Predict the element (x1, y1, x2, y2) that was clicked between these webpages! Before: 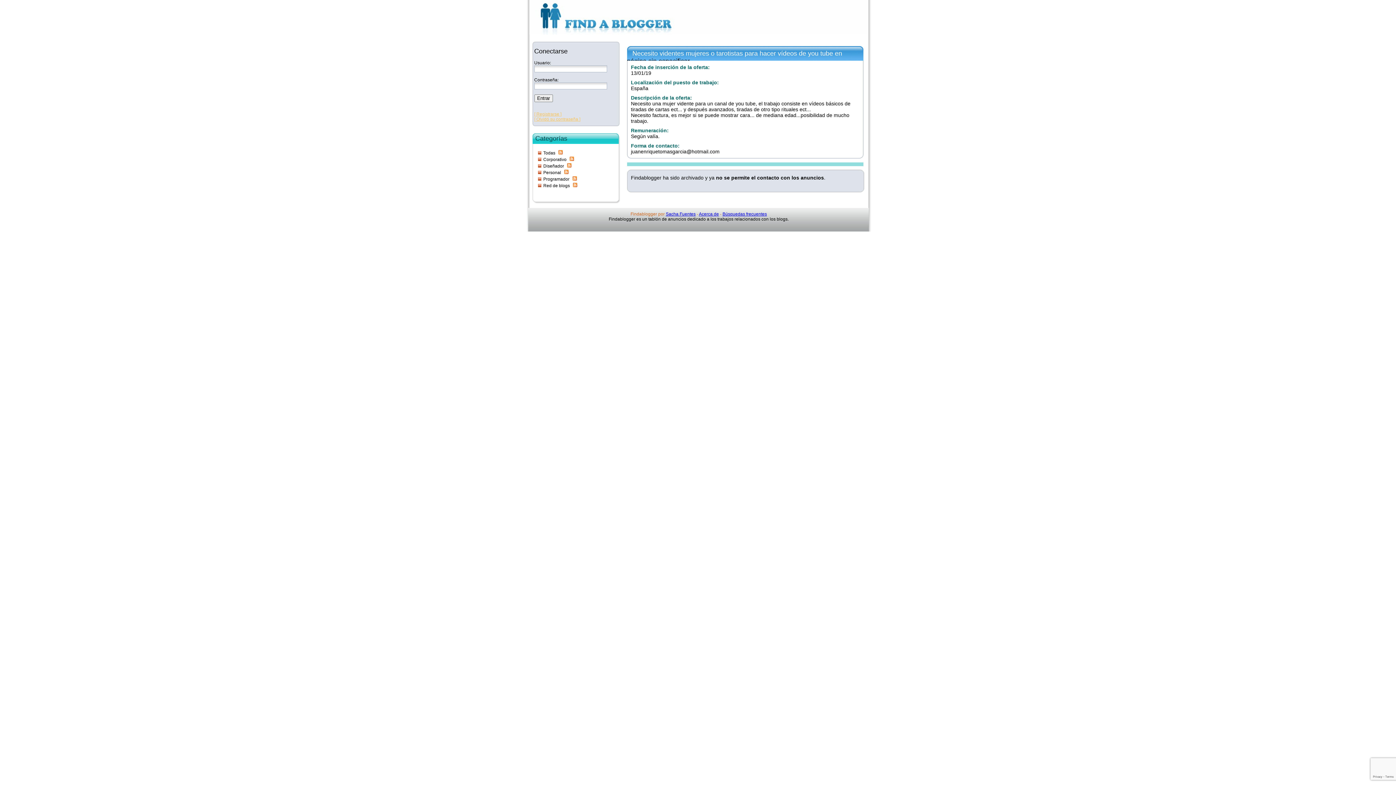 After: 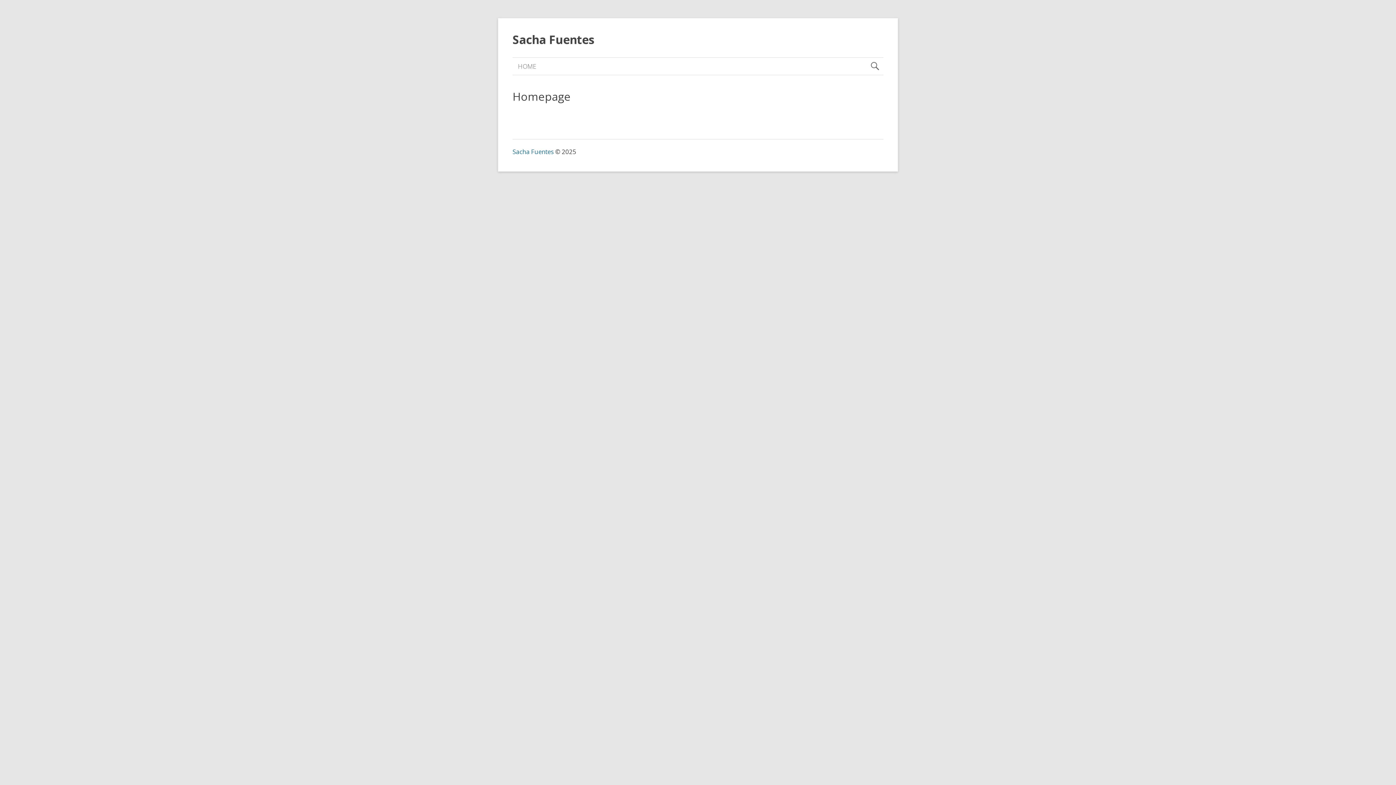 Action: bbox: (666, 211, 695, 216) label: Sacha Fuentes